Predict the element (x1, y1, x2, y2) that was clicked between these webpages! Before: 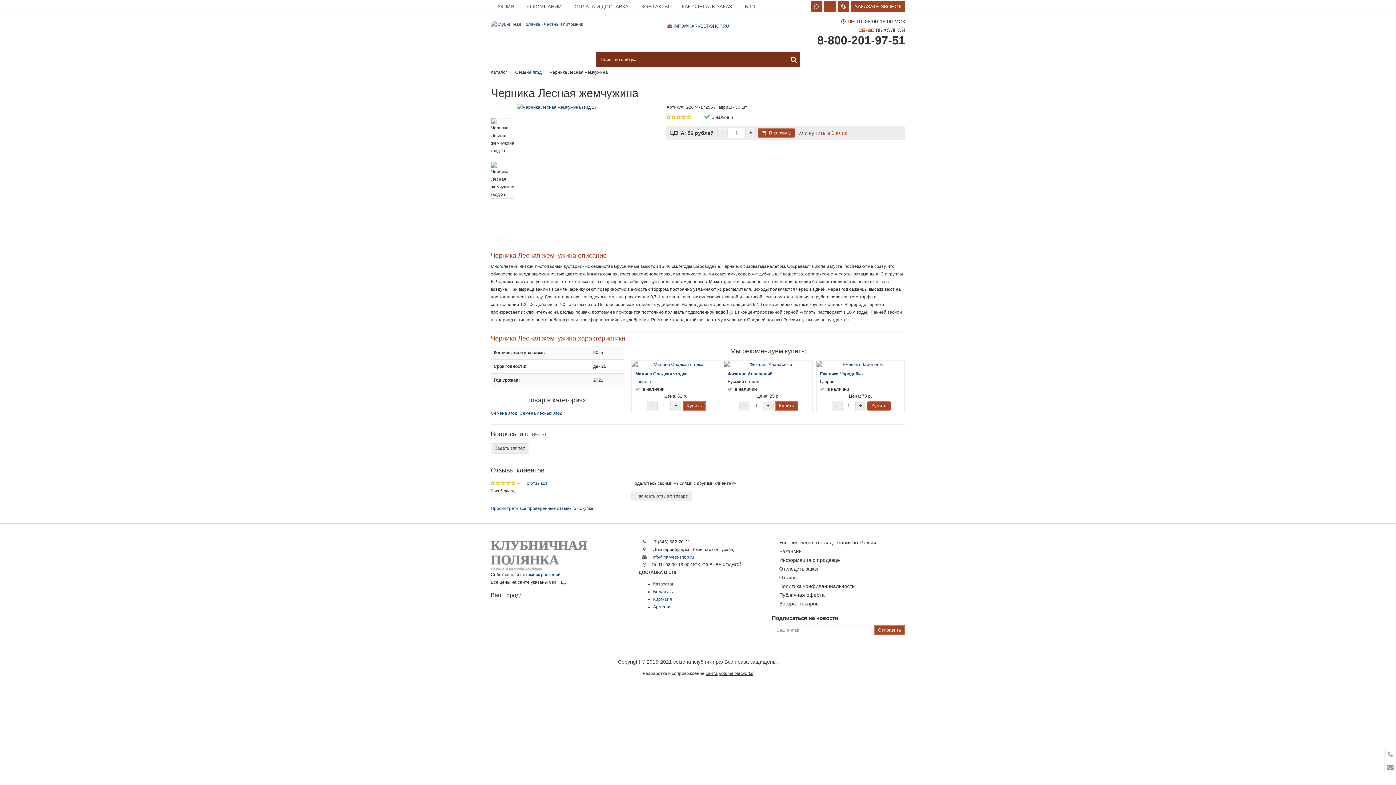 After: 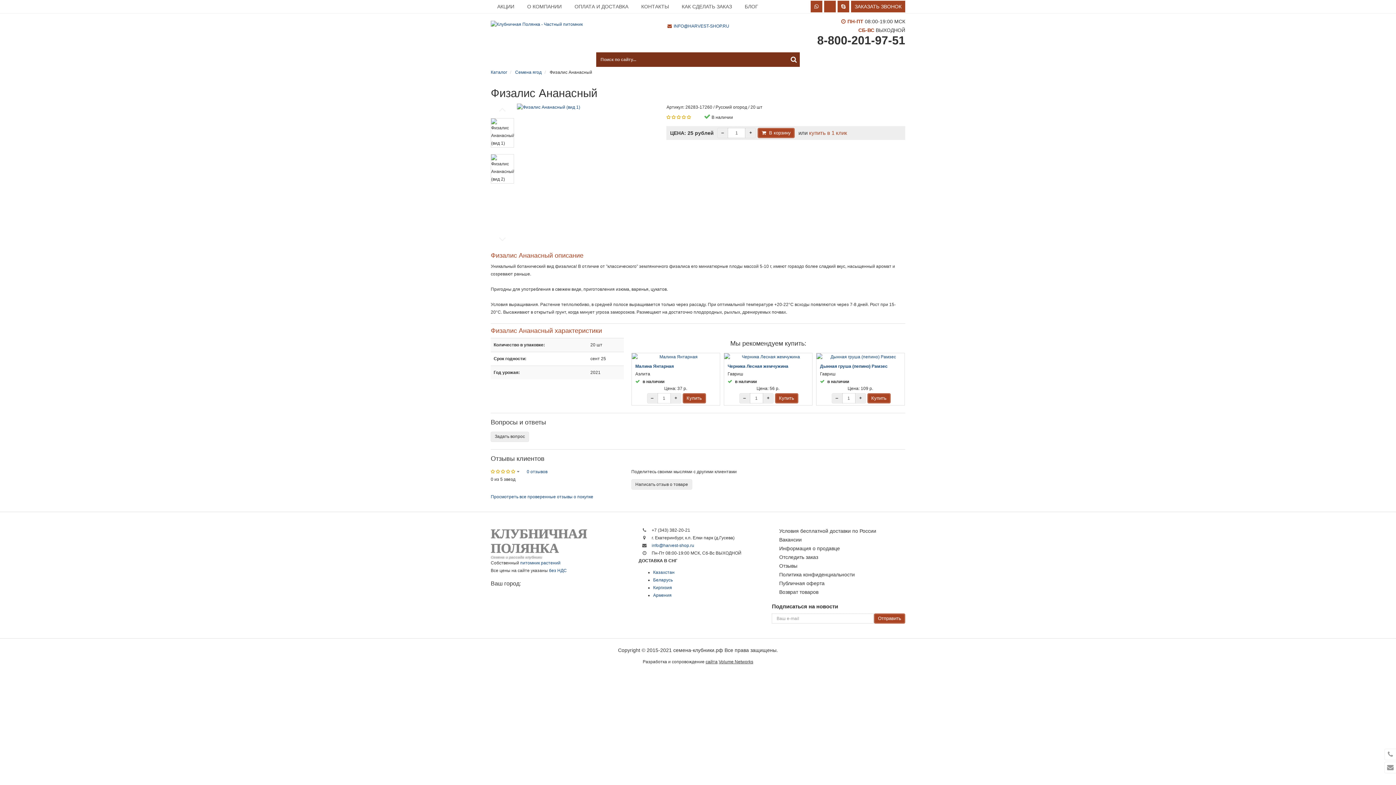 Action: label: Физалис Ананасный bbox: (727, 371, 772, 376)